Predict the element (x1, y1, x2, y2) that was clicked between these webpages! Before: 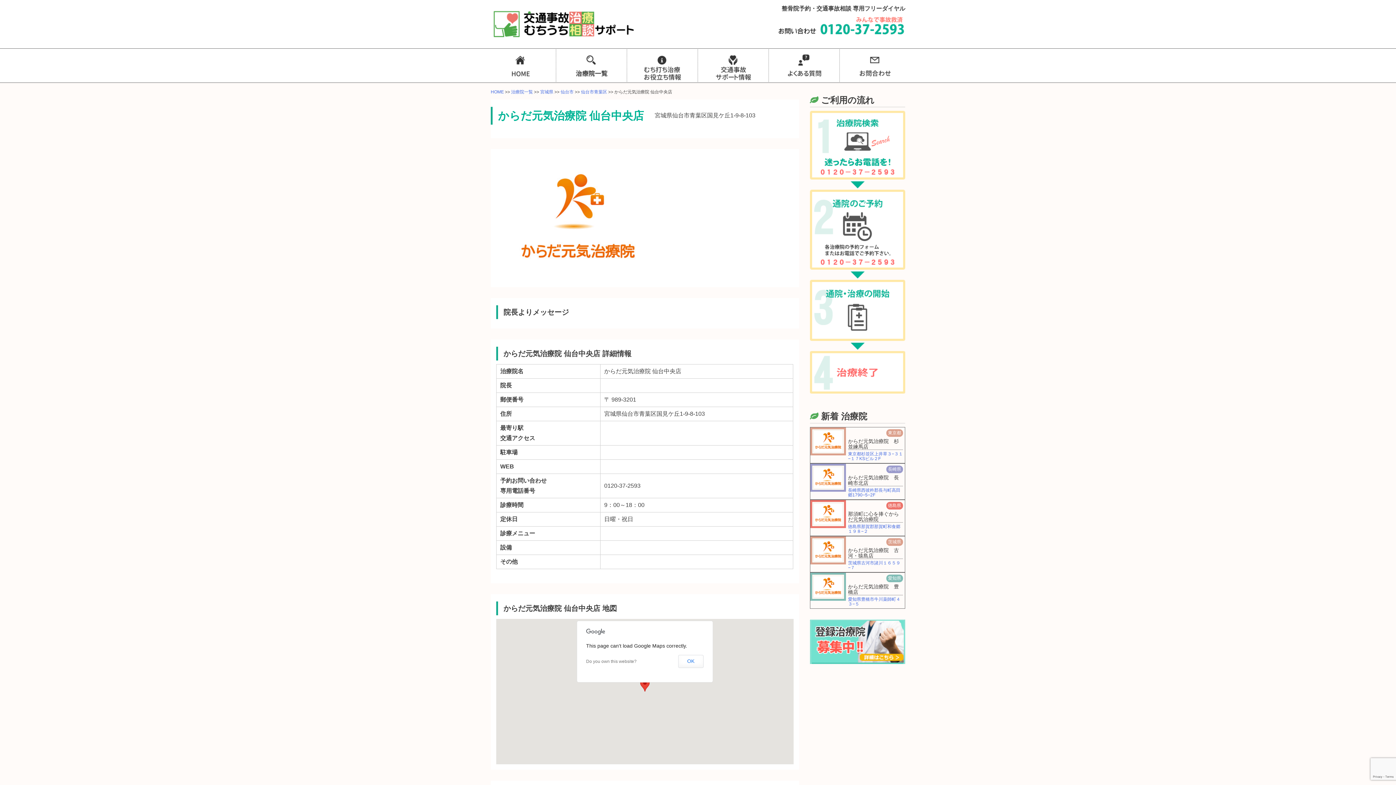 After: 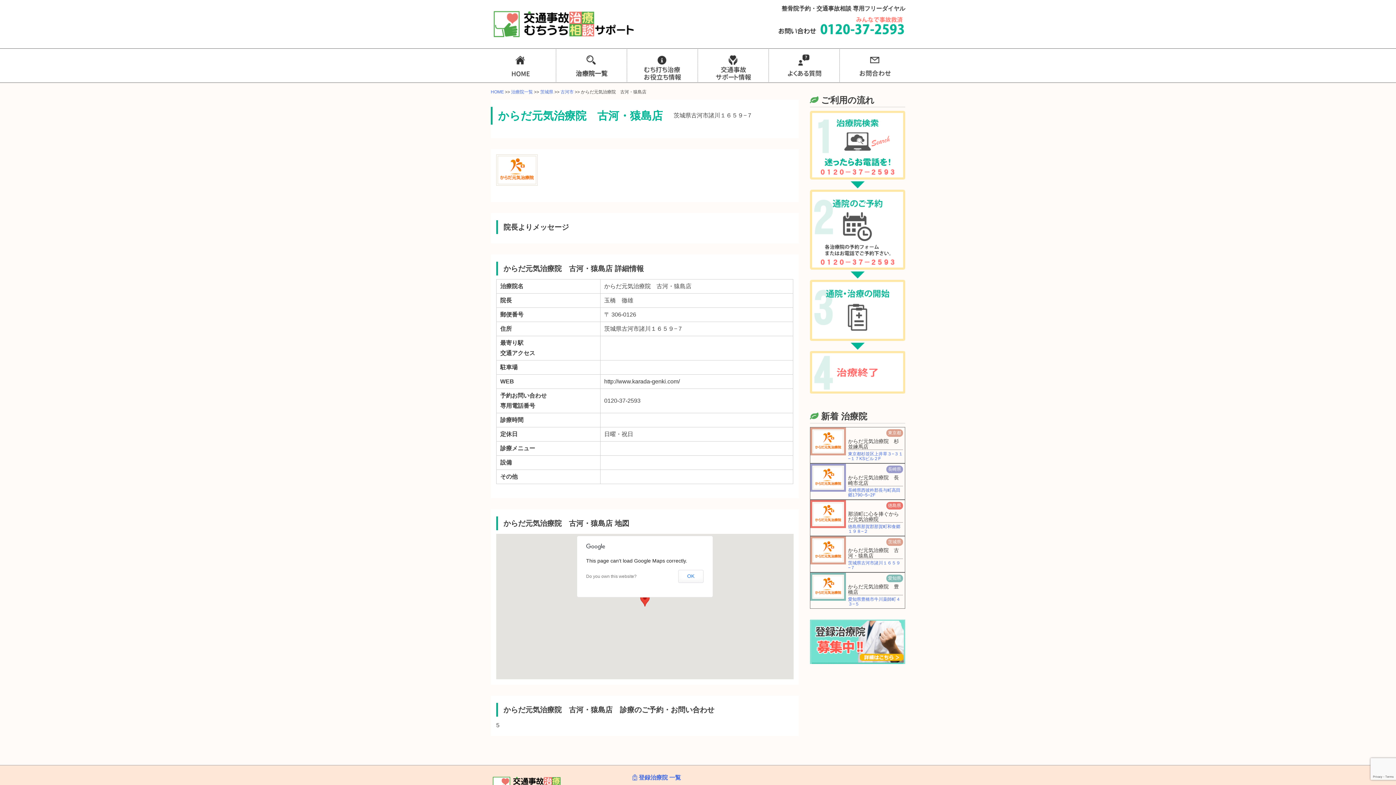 Action: bbox: (812, 538, 844, 562)